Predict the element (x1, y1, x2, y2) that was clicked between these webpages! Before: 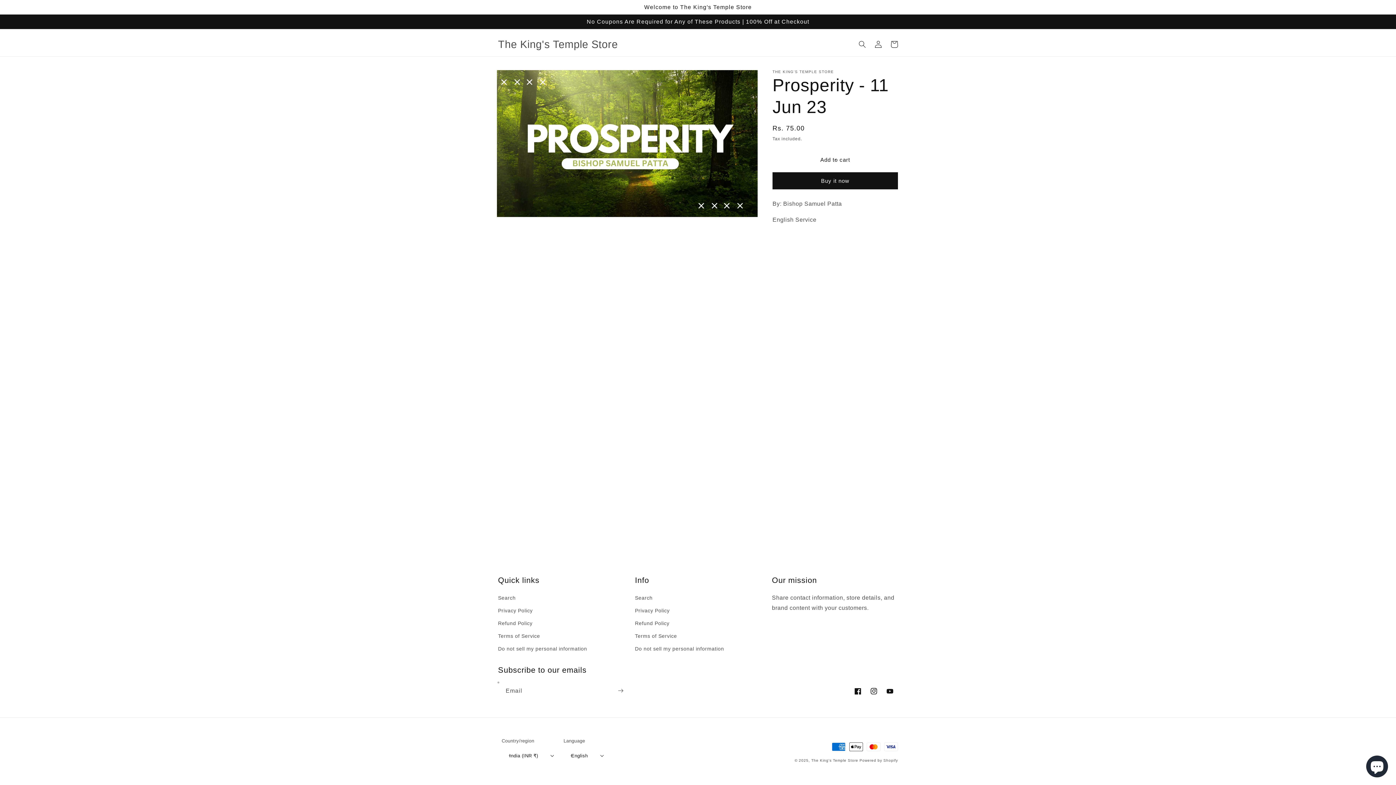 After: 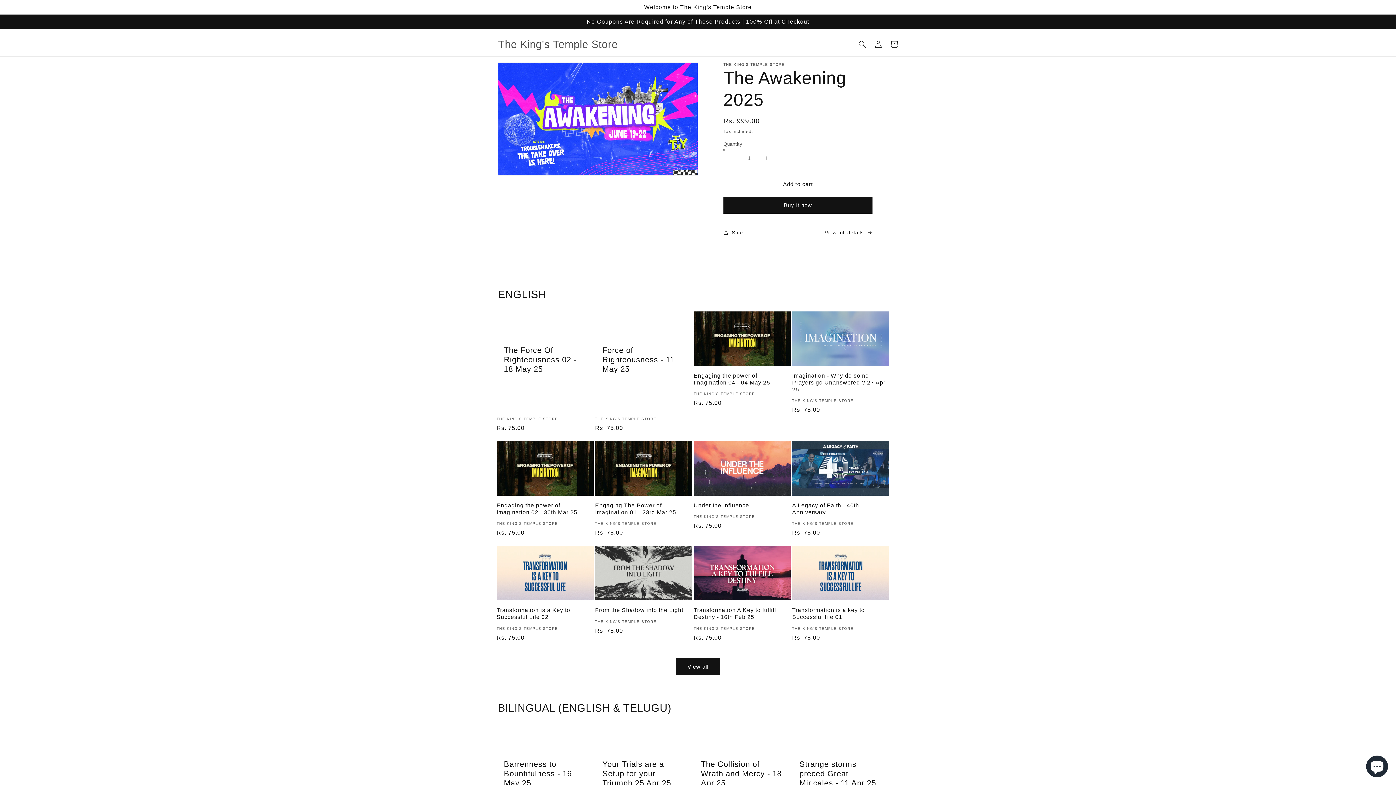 Action: label: The King's Temple Store bbox: (811, 758, 858, 763)